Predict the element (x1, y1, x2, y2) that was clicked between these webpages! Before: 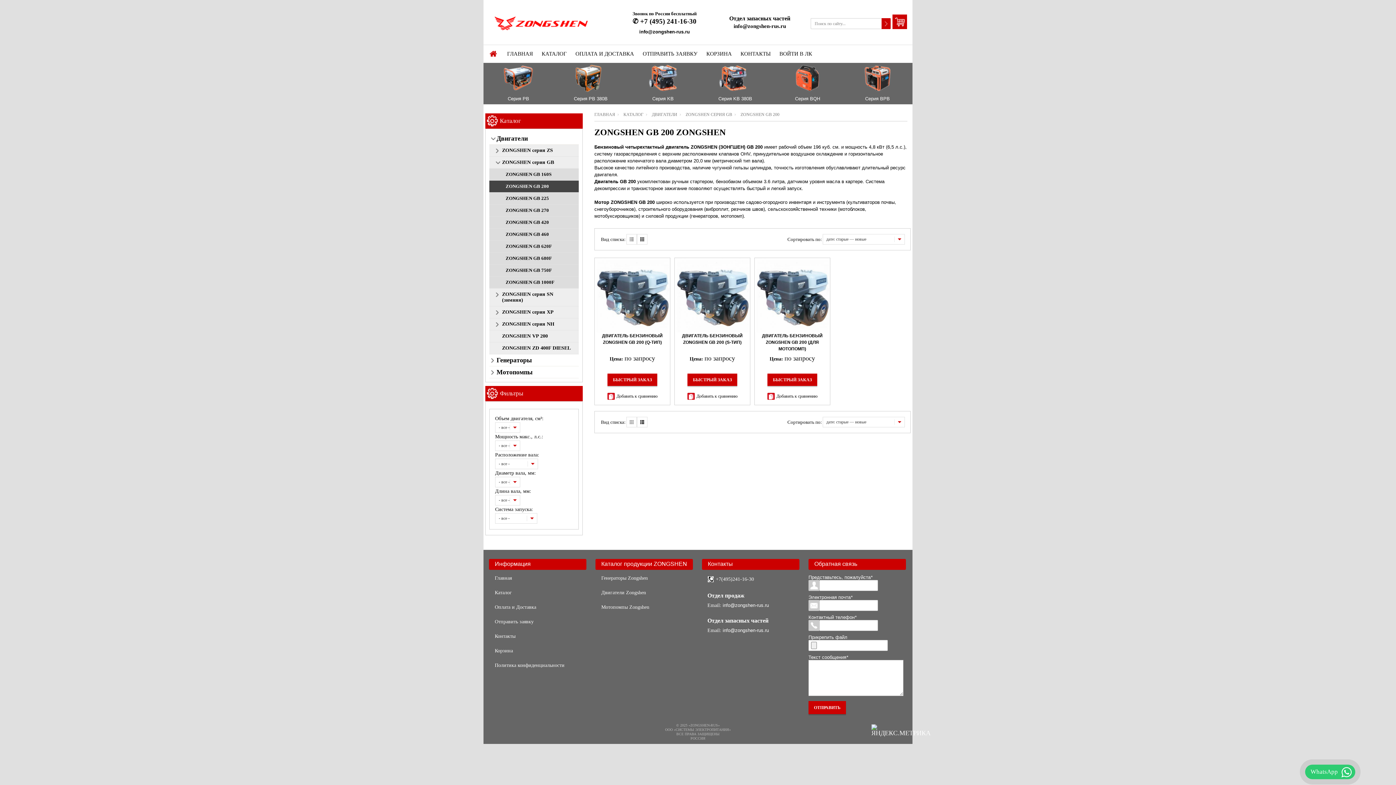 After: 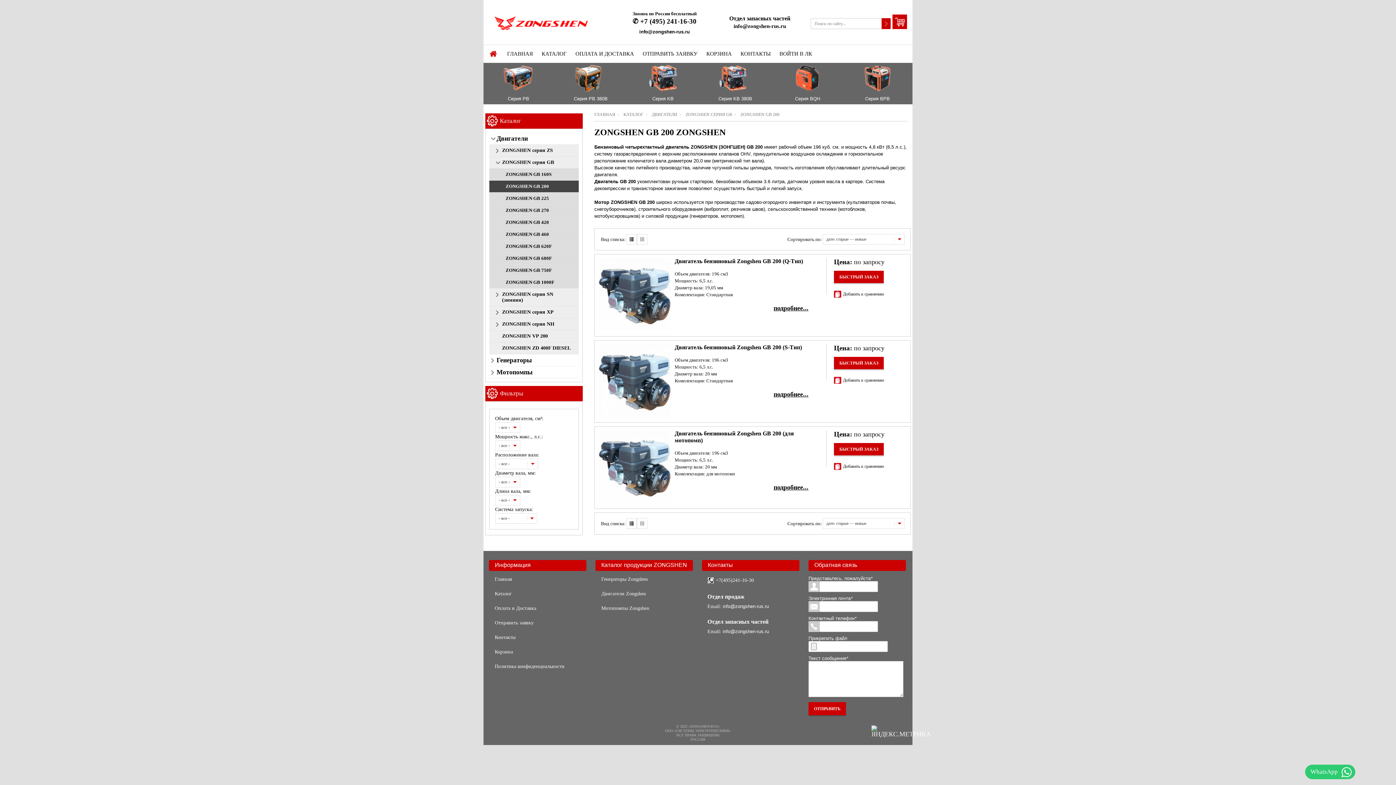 Action: bbox: (626, 234, 637, 244)